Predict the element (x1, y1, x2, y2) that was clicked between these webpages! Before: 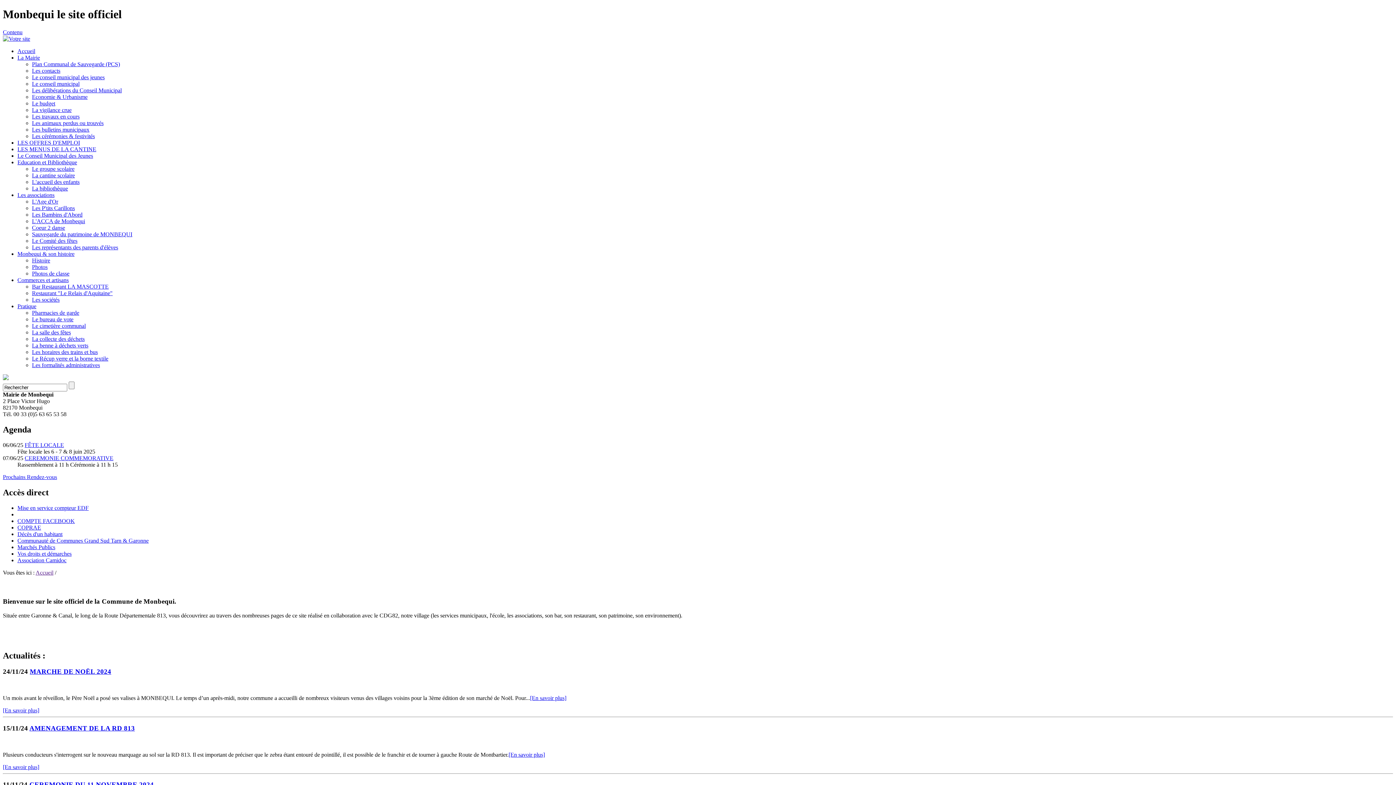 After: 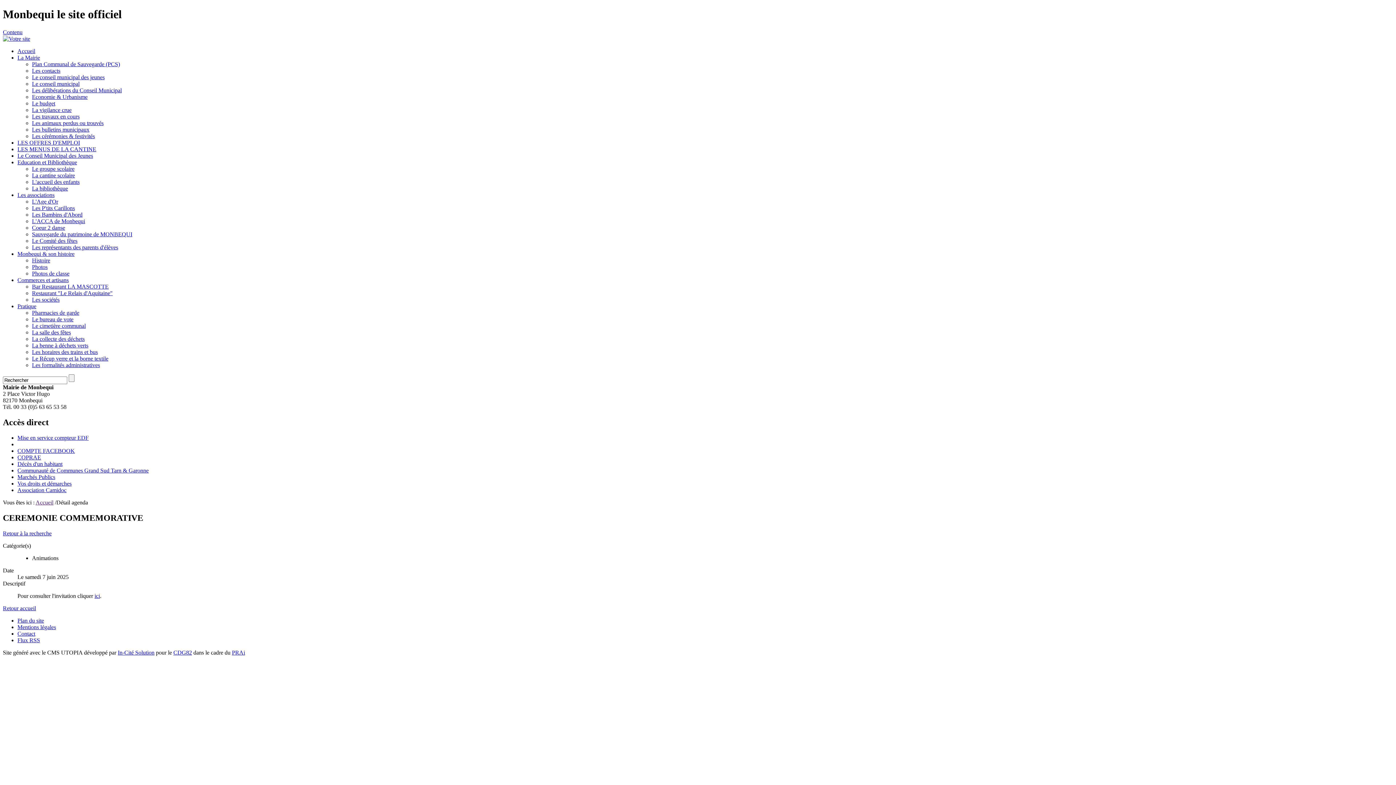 Action: bbox: (24, 455, 113, 461) label: CEREMONIE COMMEMORATIVE